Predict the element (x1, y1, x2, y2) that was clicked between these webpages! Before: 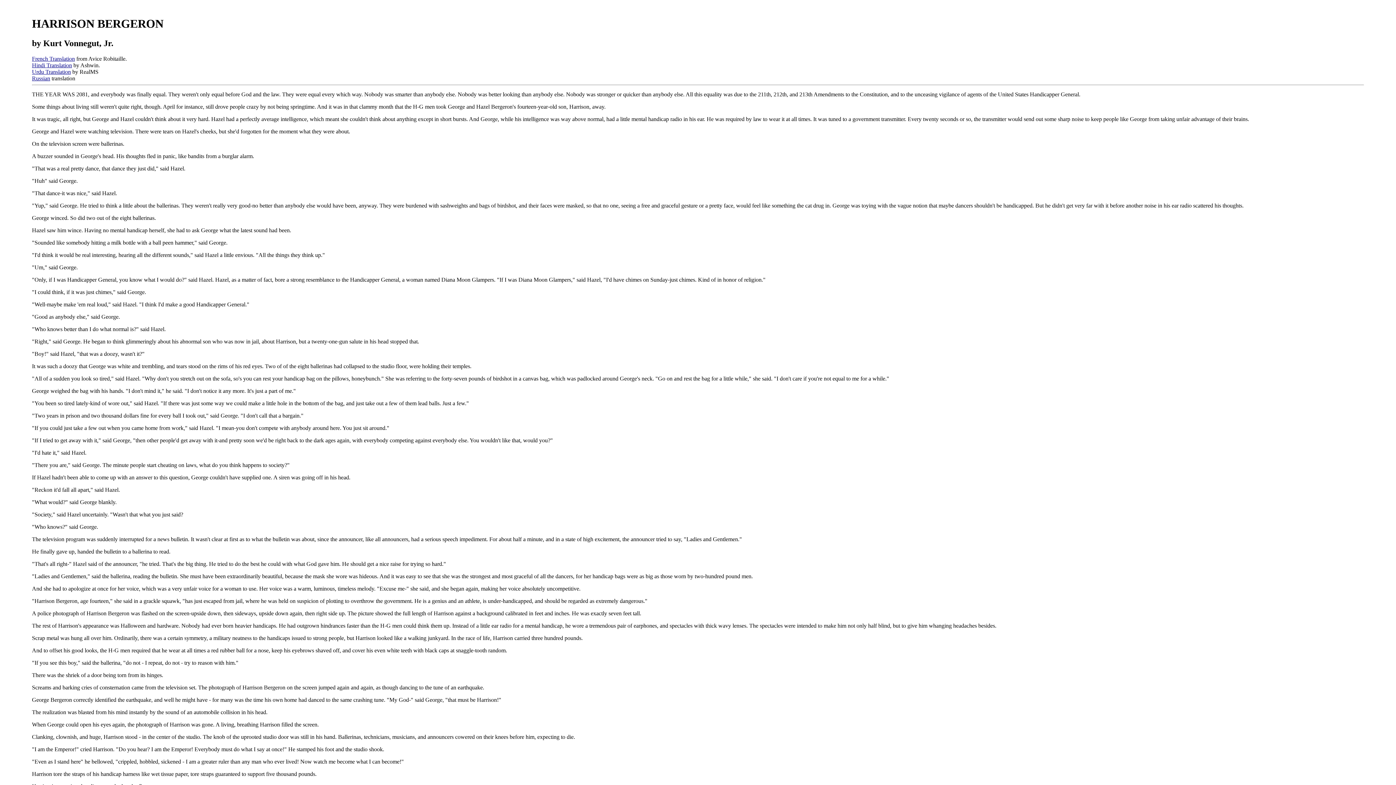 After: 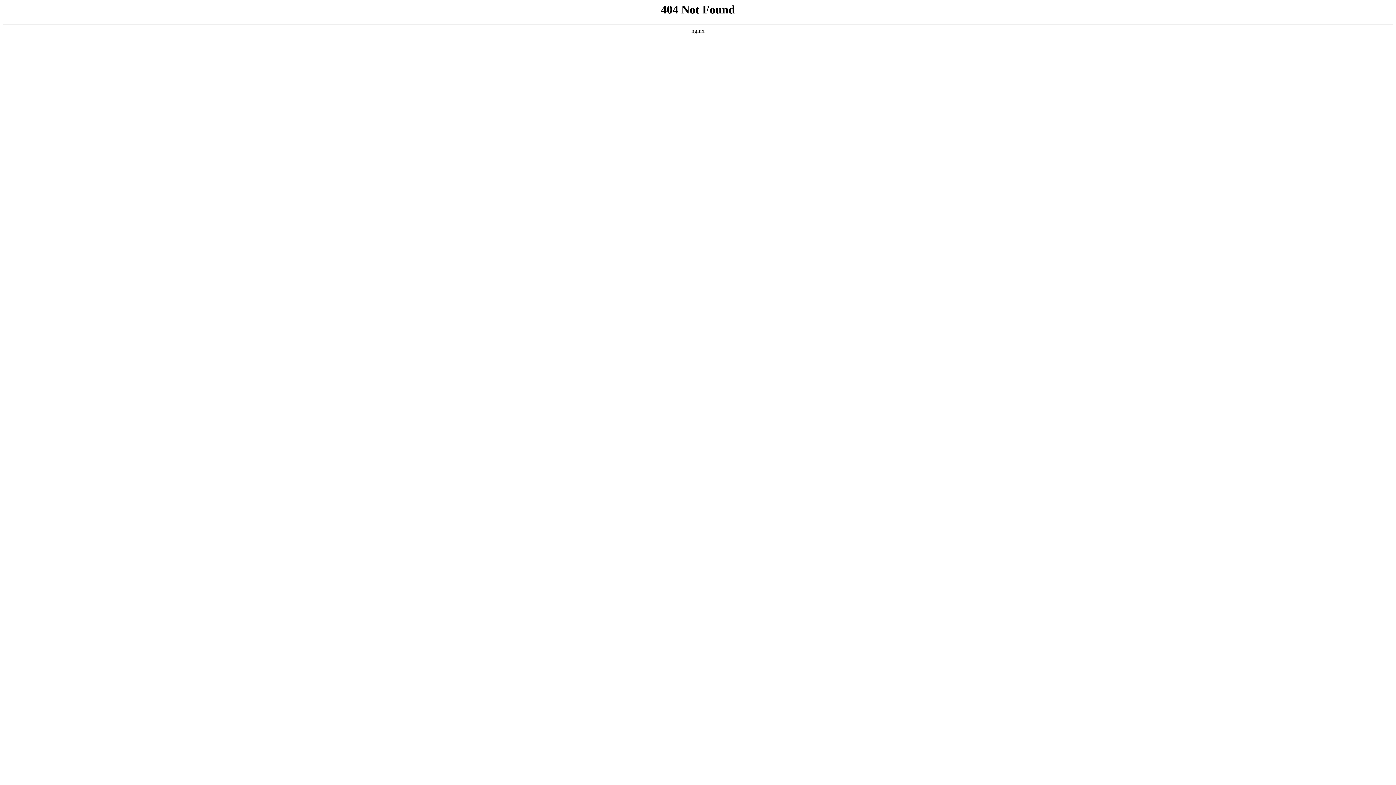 Action: bbox: (32, 75, 50, 81) label: Russian